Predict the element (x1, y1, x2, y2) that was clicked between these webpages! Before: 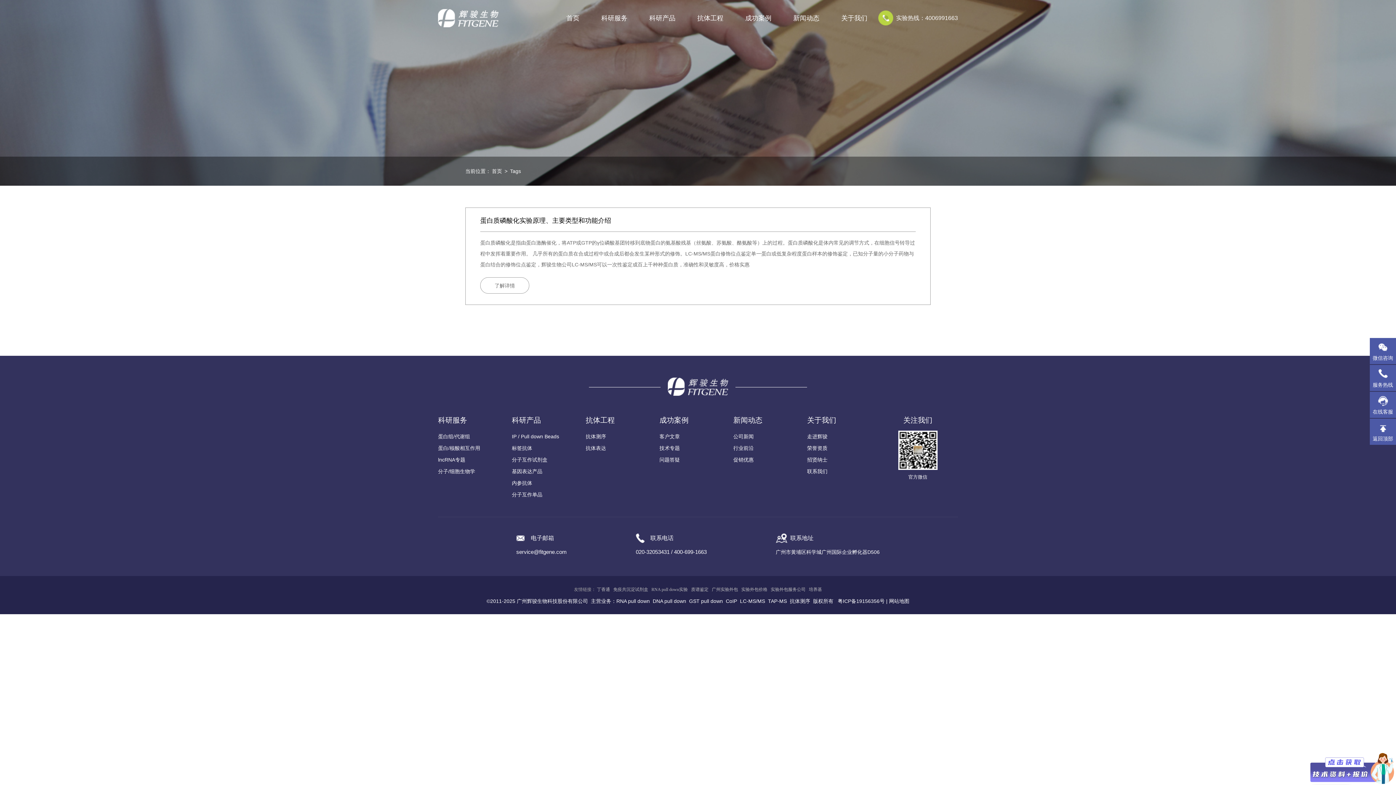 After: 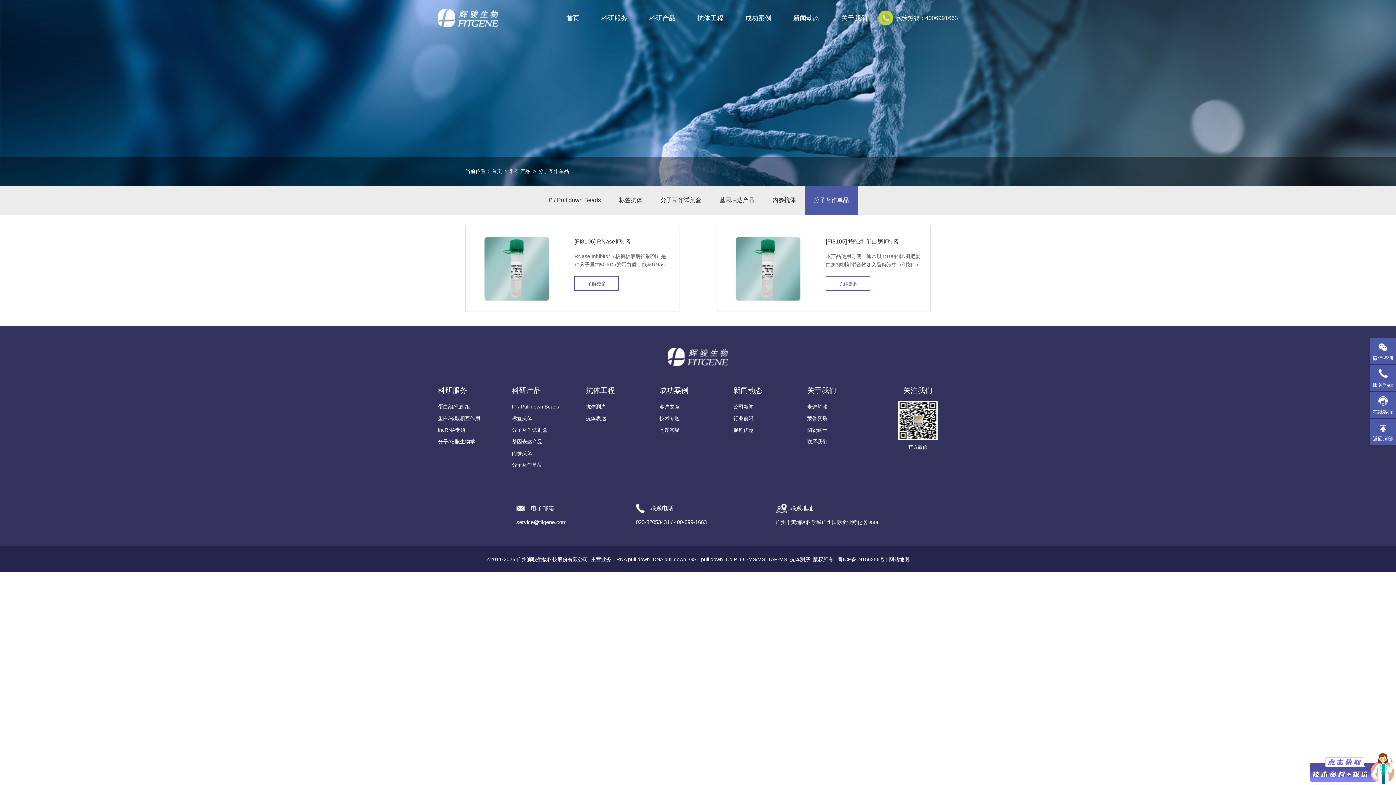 Action: label: 分子互作单品 bbox: (512, 492, 542, 497)